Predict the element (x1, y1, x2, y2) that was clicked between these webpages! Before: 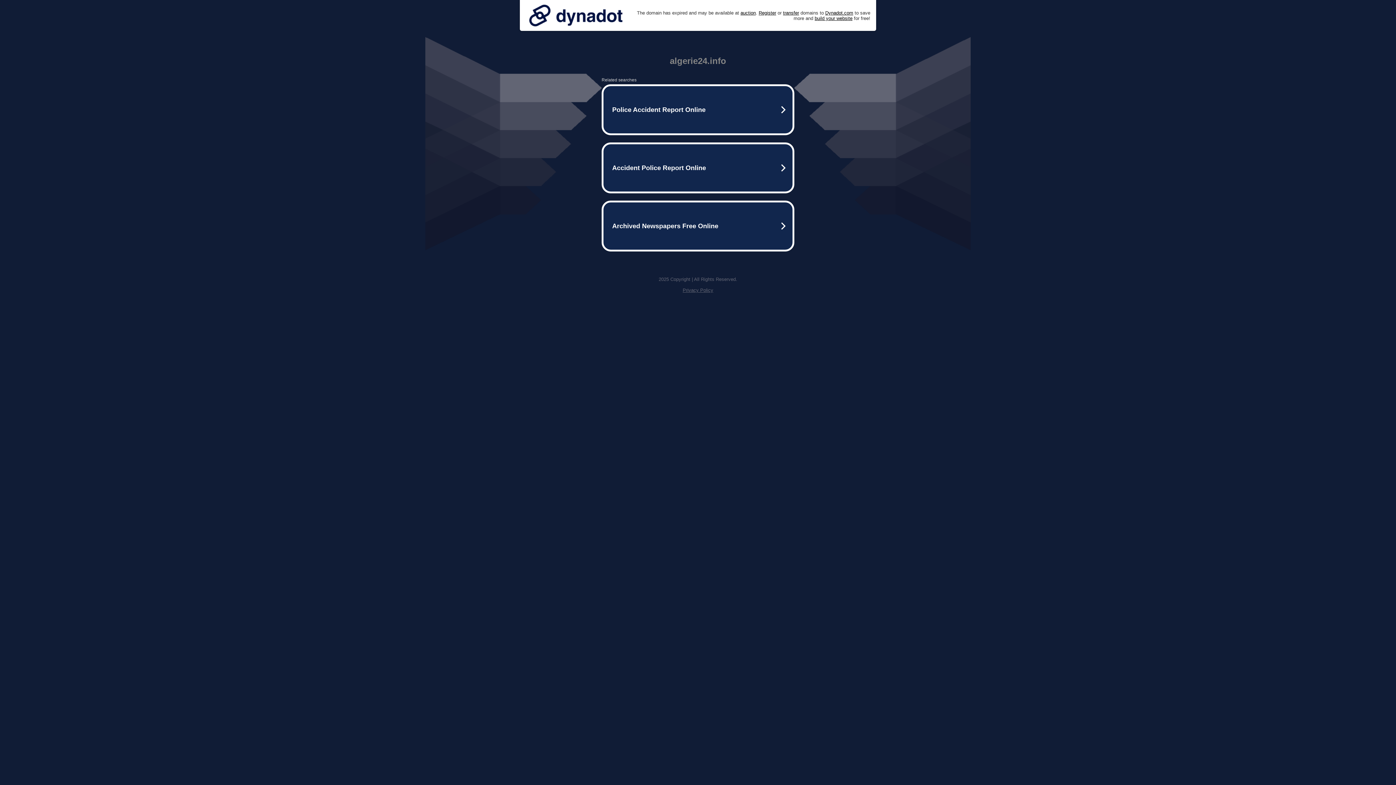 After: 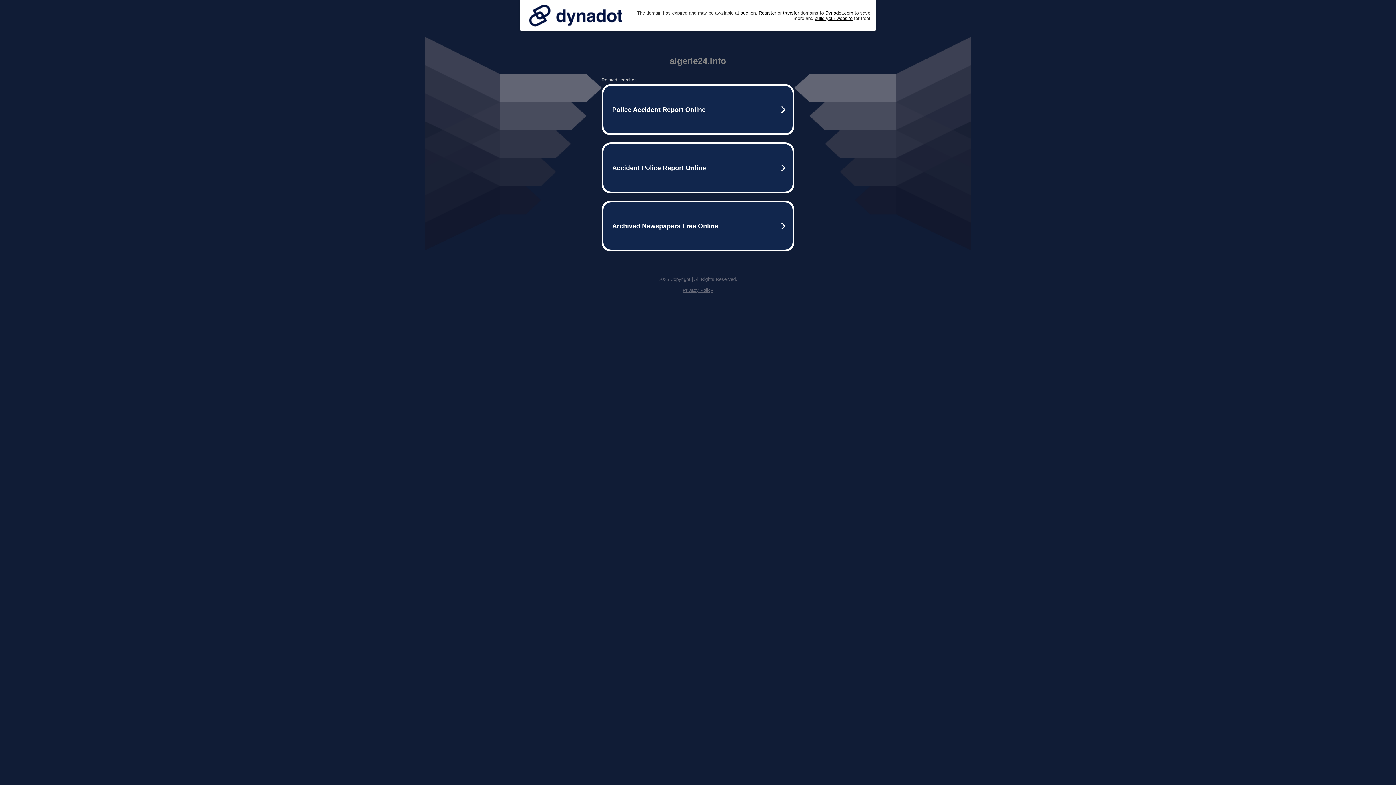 Action: bbox: (682, 287, 713, 293) label: Privacy Policy